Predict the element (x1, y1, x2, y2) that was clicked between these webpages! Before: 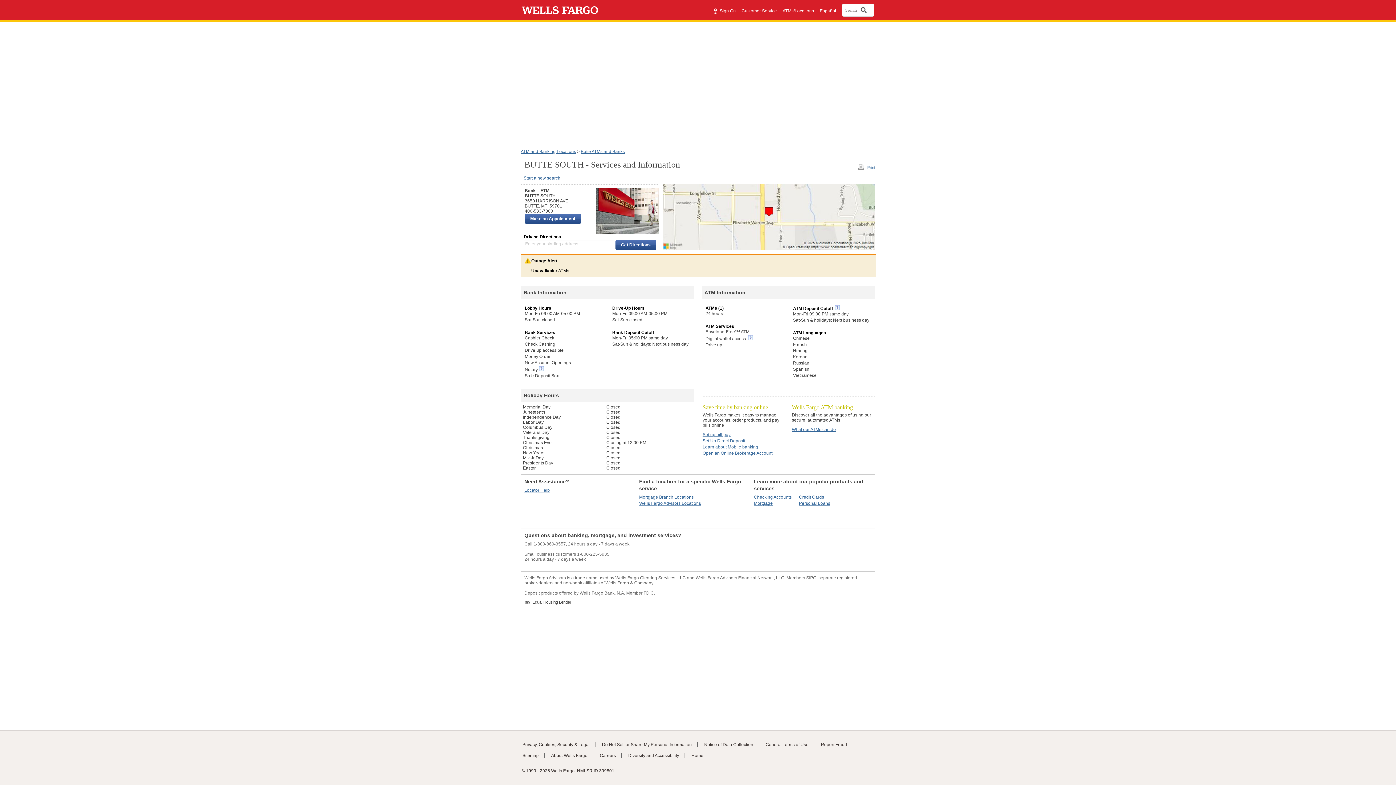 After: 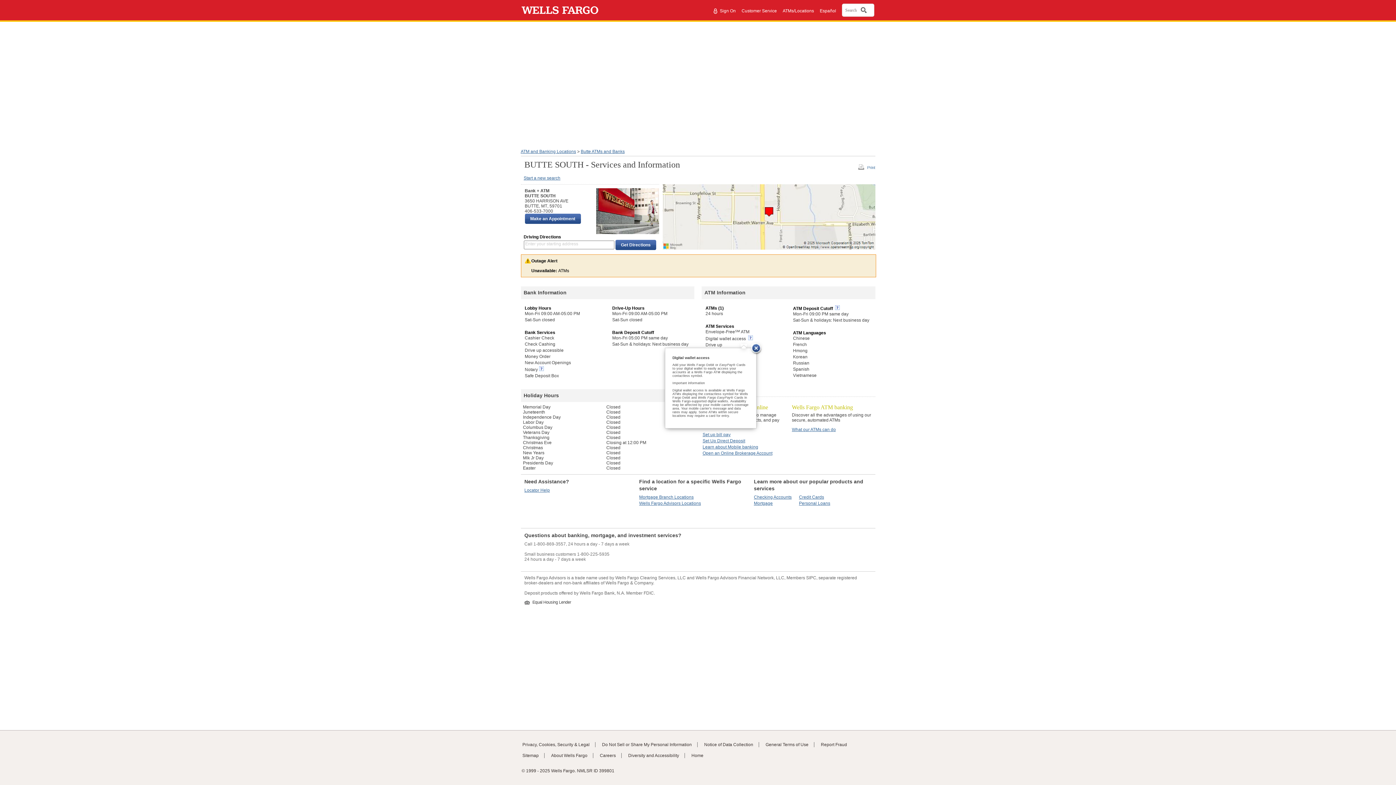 Action: bbox: (748, 336, 753, 341)